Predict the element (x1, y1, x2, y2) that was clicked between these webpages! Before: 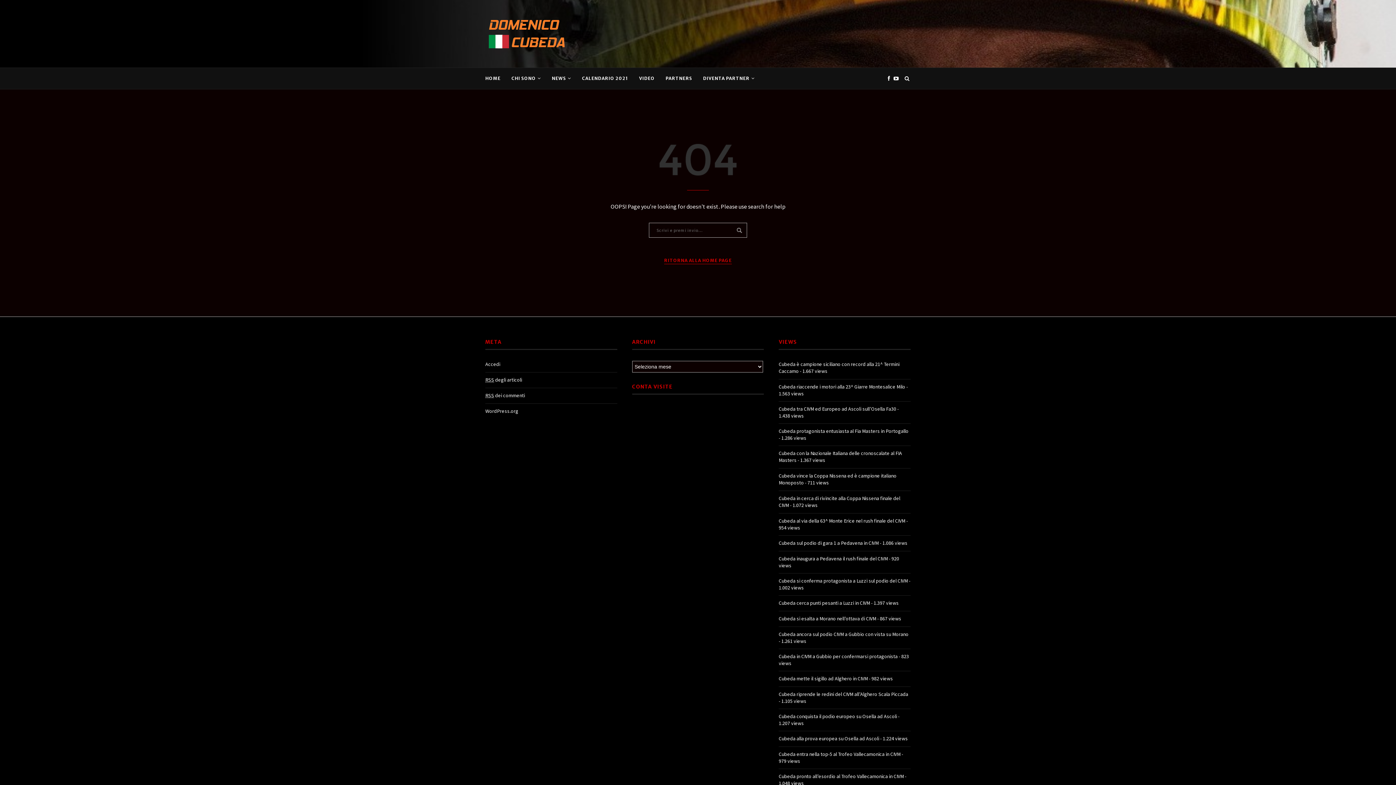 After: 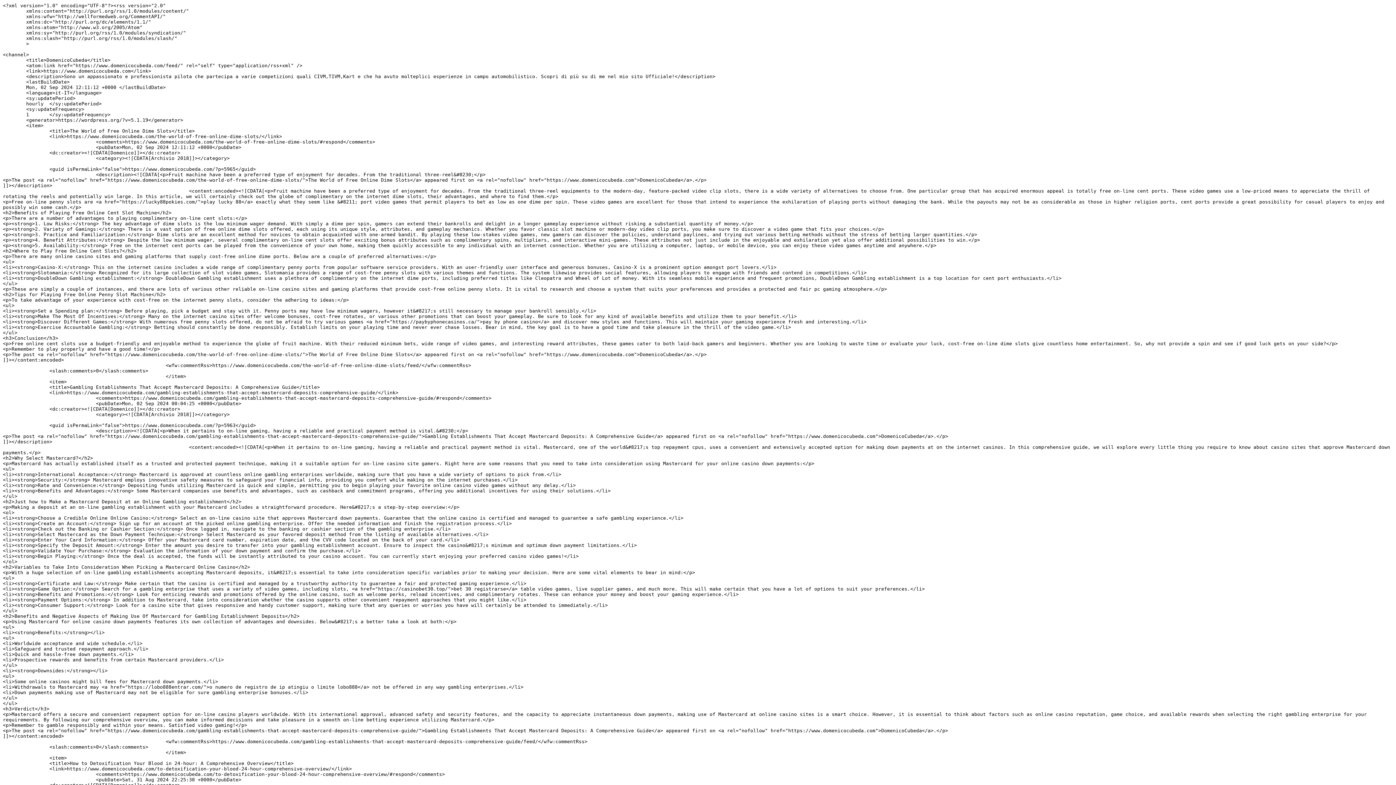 Action: bbox: (485, 376, 522, 383) label: RSS degli articoli